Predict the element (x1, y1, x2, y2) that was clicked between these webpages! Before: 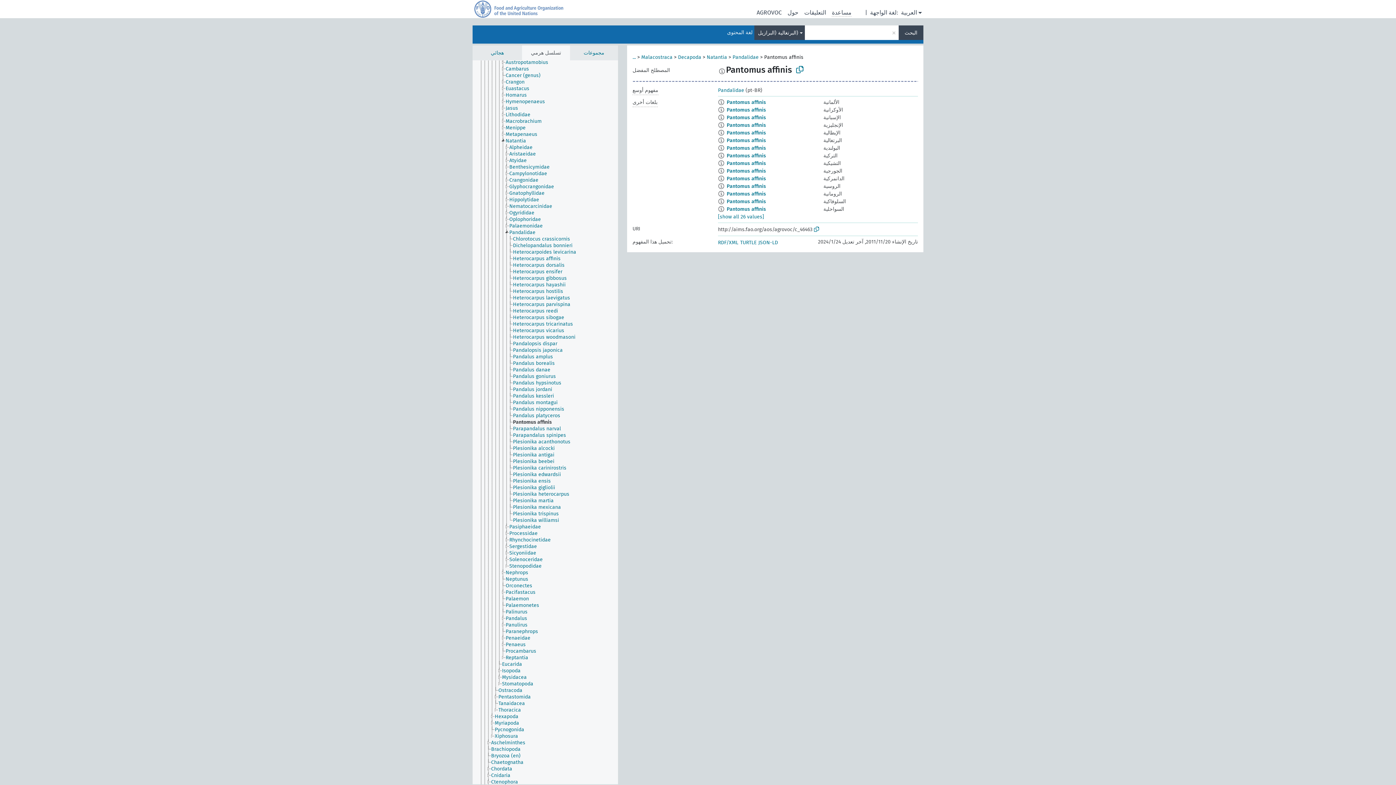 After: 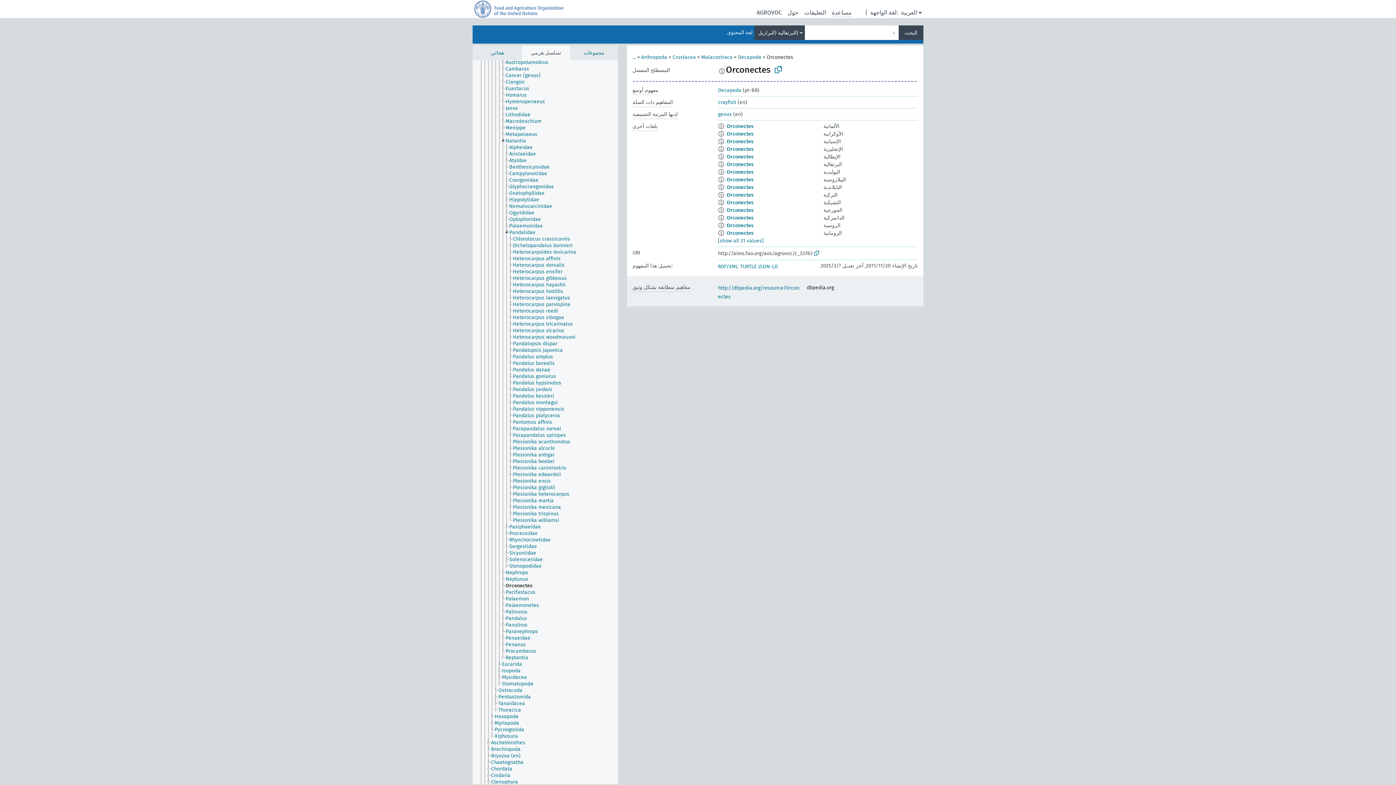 Action: label: Orconectes bbox: (505, 582, 538, 589)